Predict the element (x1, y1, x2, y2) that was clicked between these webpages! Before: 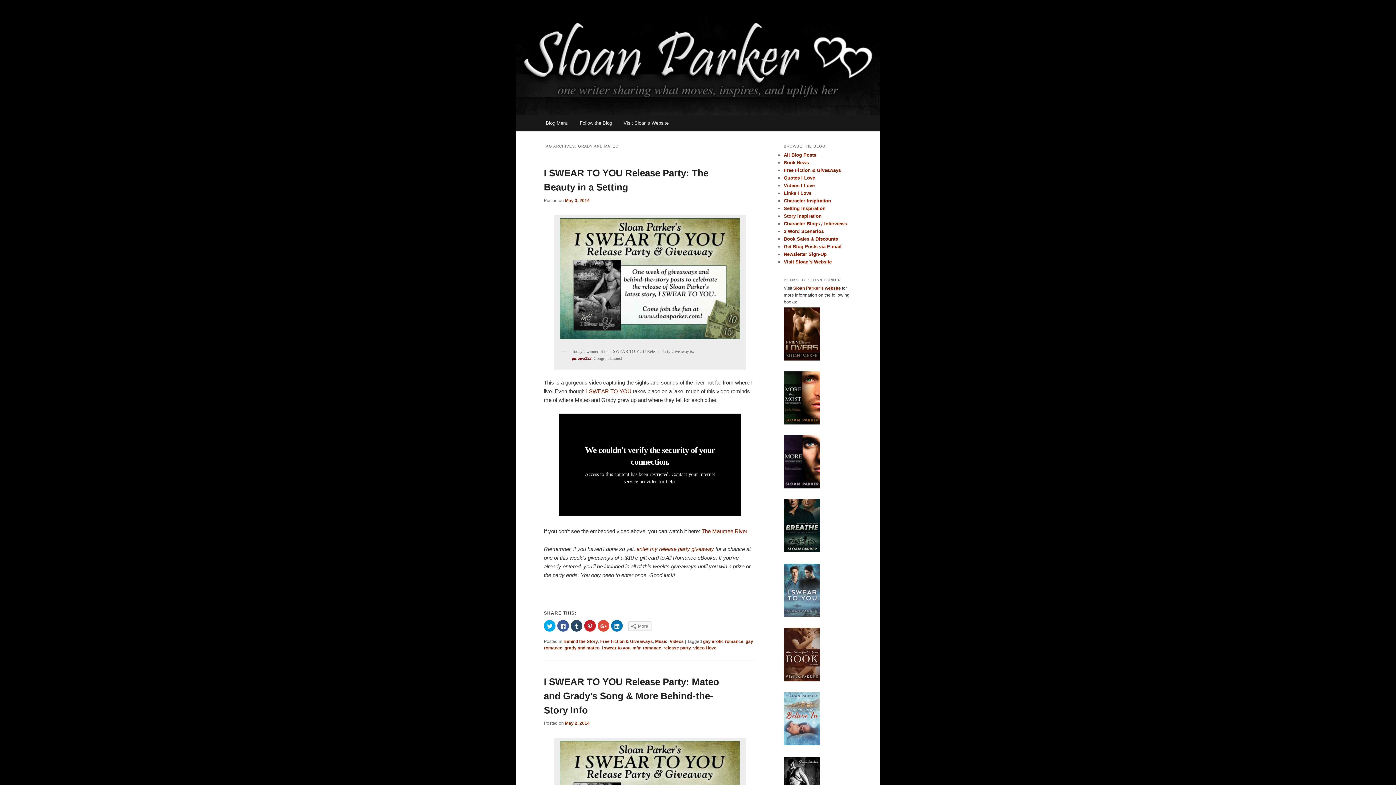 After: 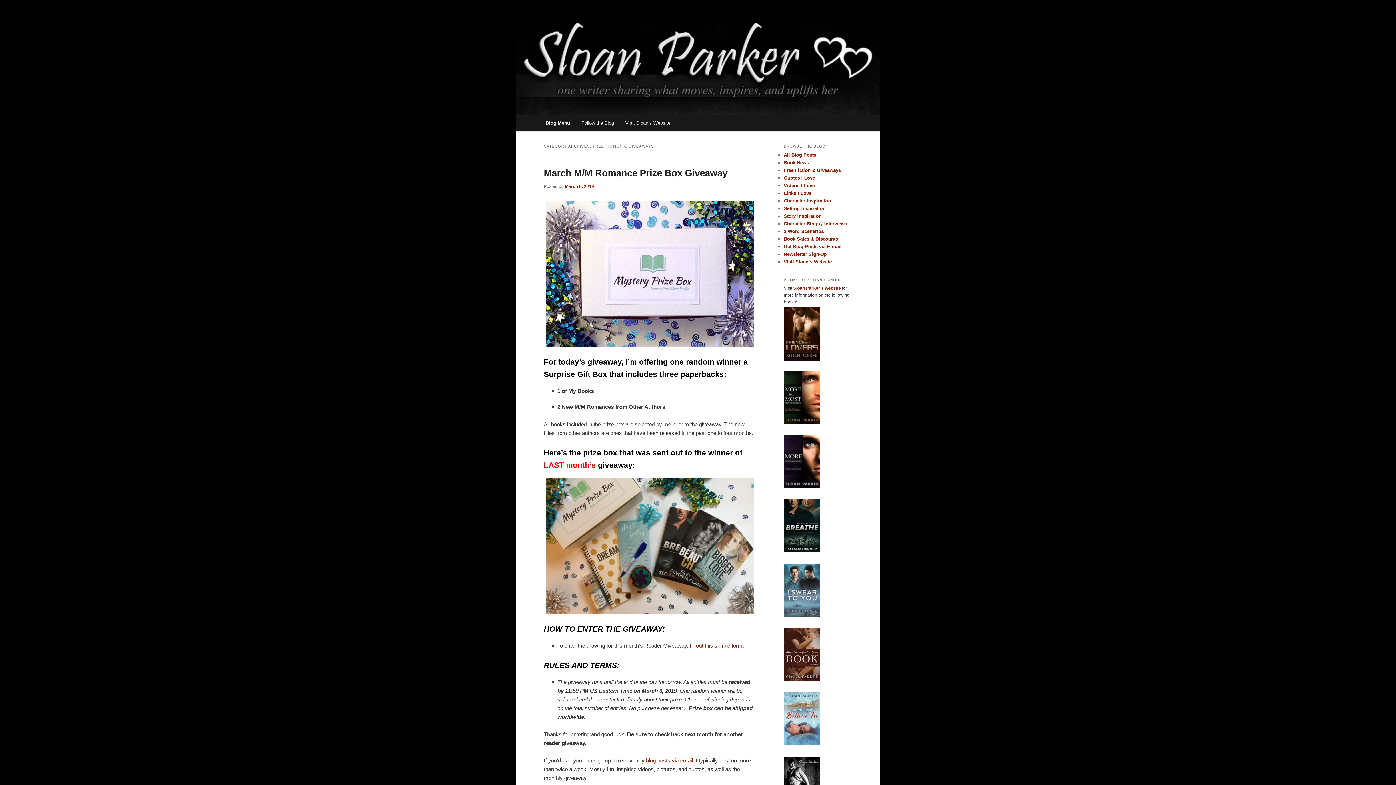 Action: bbox: (600, 639, 653, 644) label: Free Fiction & Giveaways